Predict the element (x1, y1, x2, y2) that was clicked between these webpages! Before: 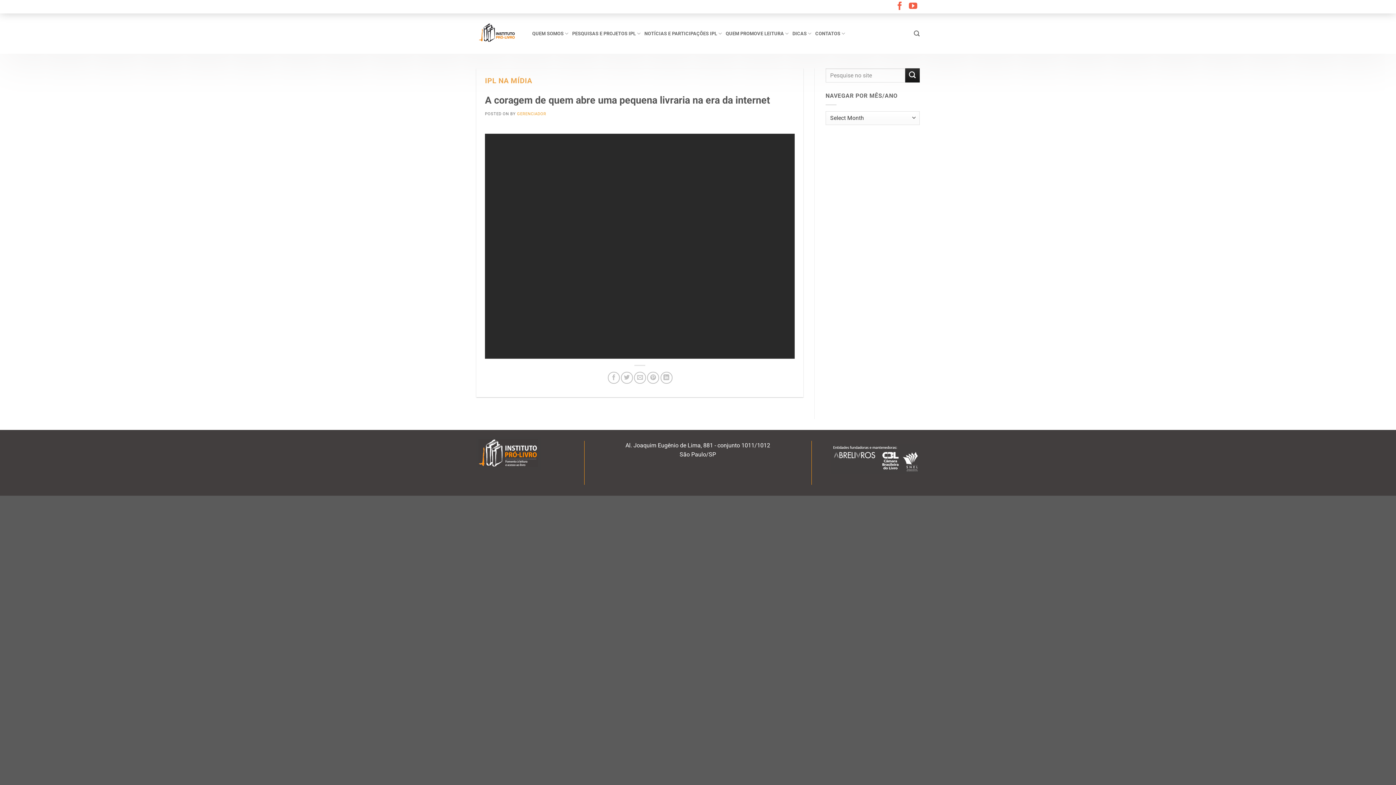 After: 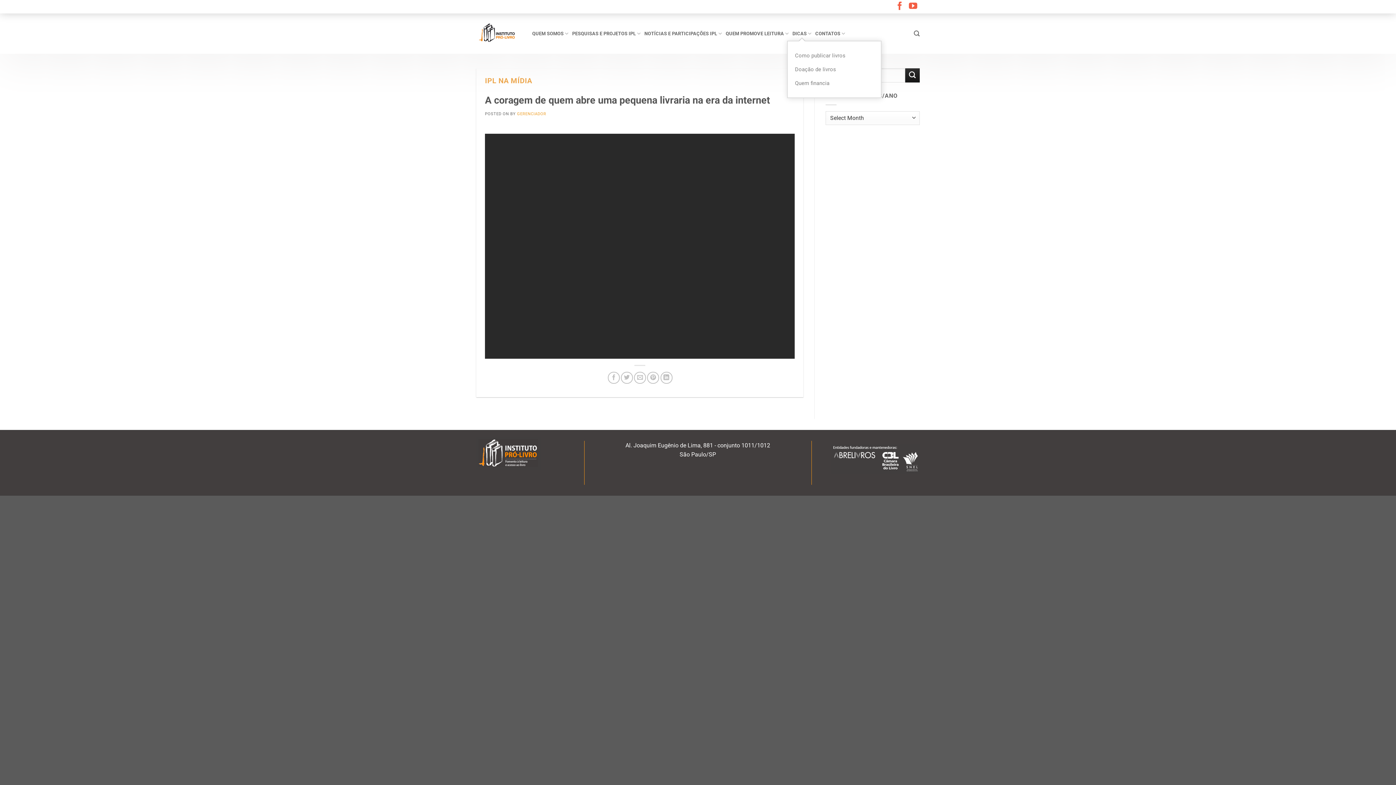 Action: label: DICAS bbox: (792, 26, 811, 40)